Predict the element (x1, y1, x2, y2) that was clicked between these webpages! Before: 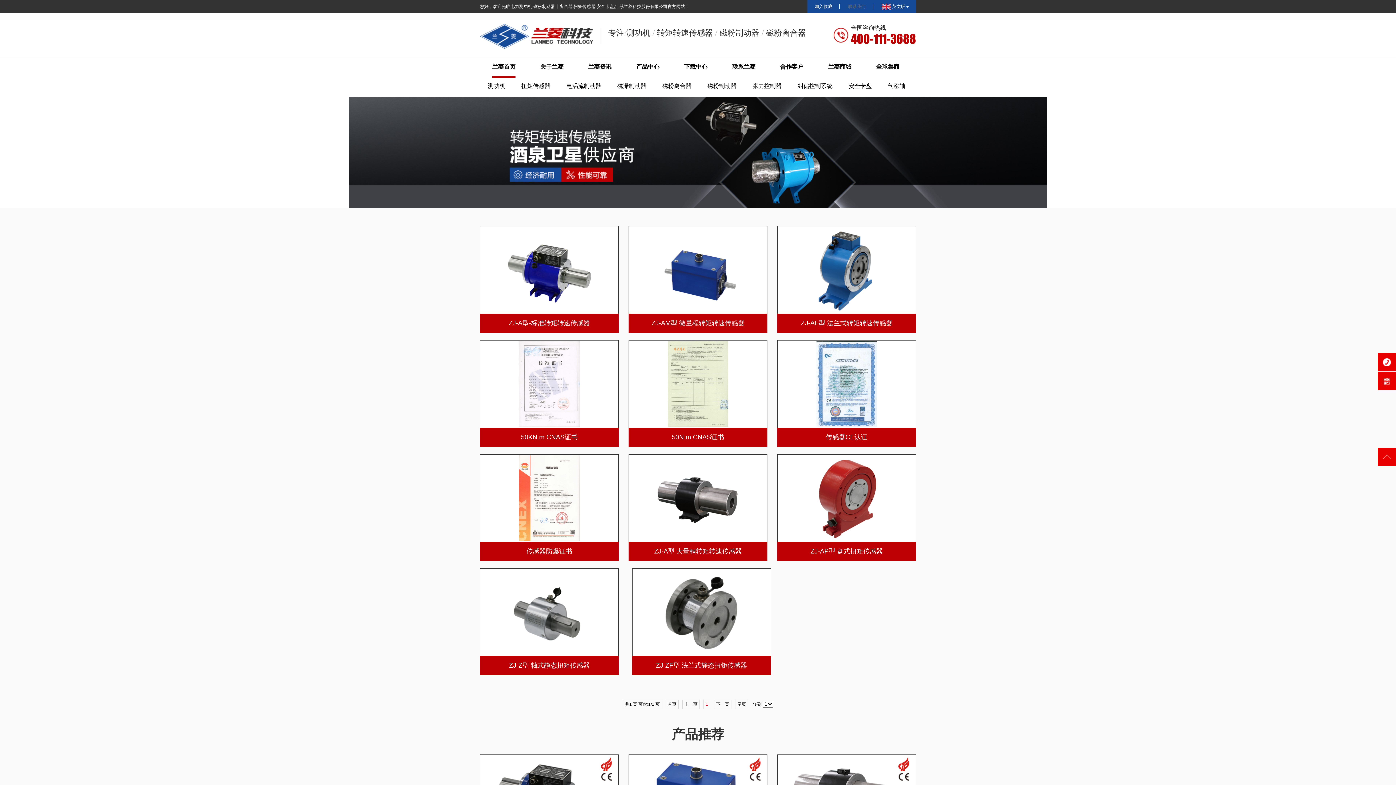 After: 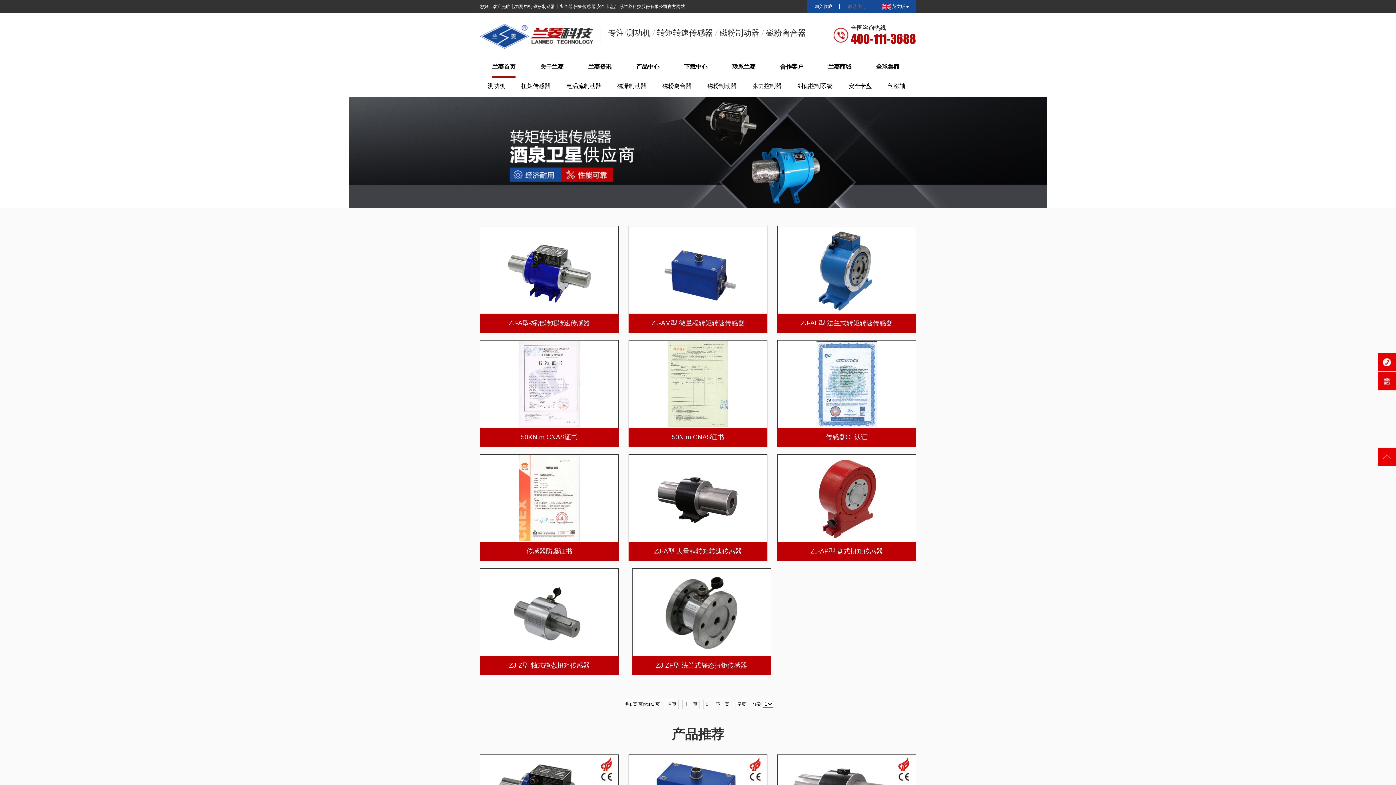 Action: bbox: (628, 340, 767, 428)